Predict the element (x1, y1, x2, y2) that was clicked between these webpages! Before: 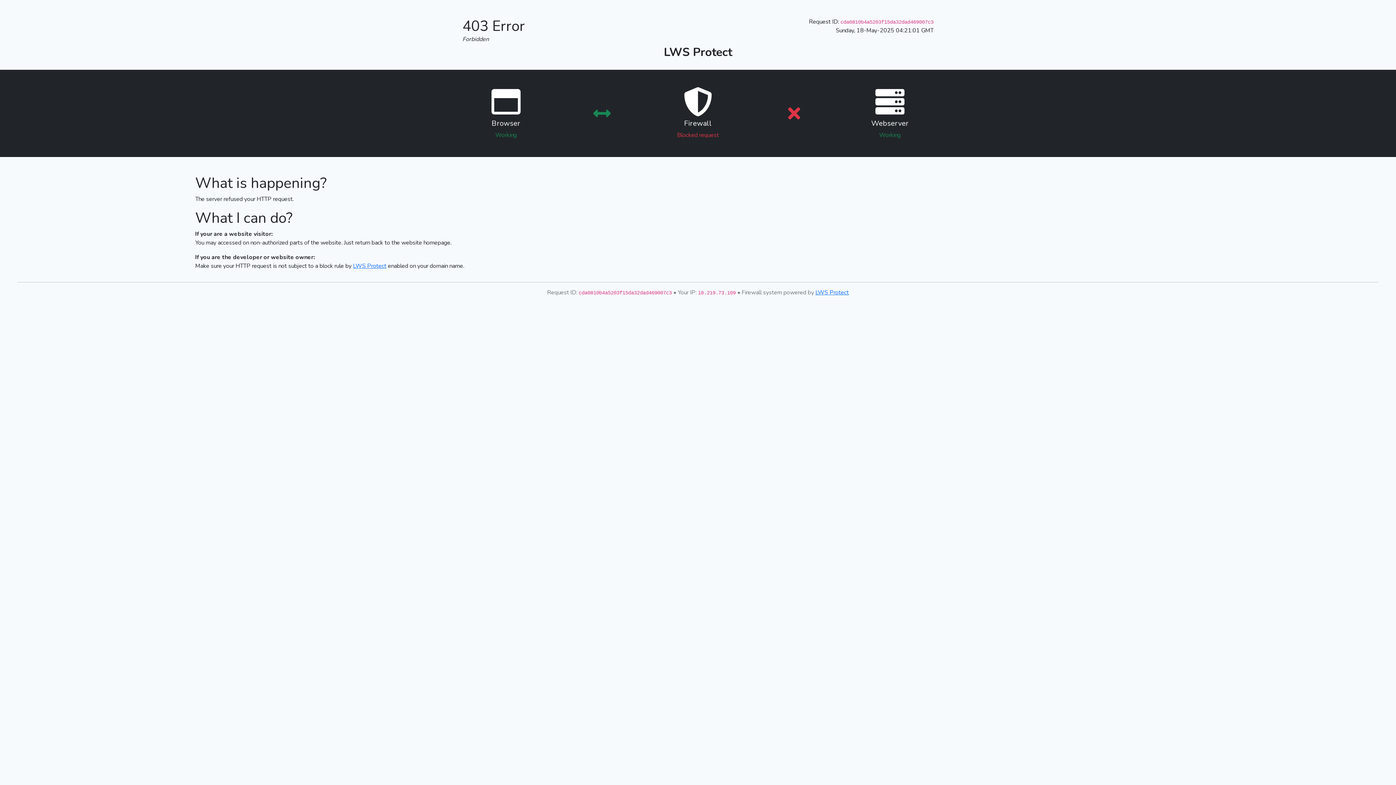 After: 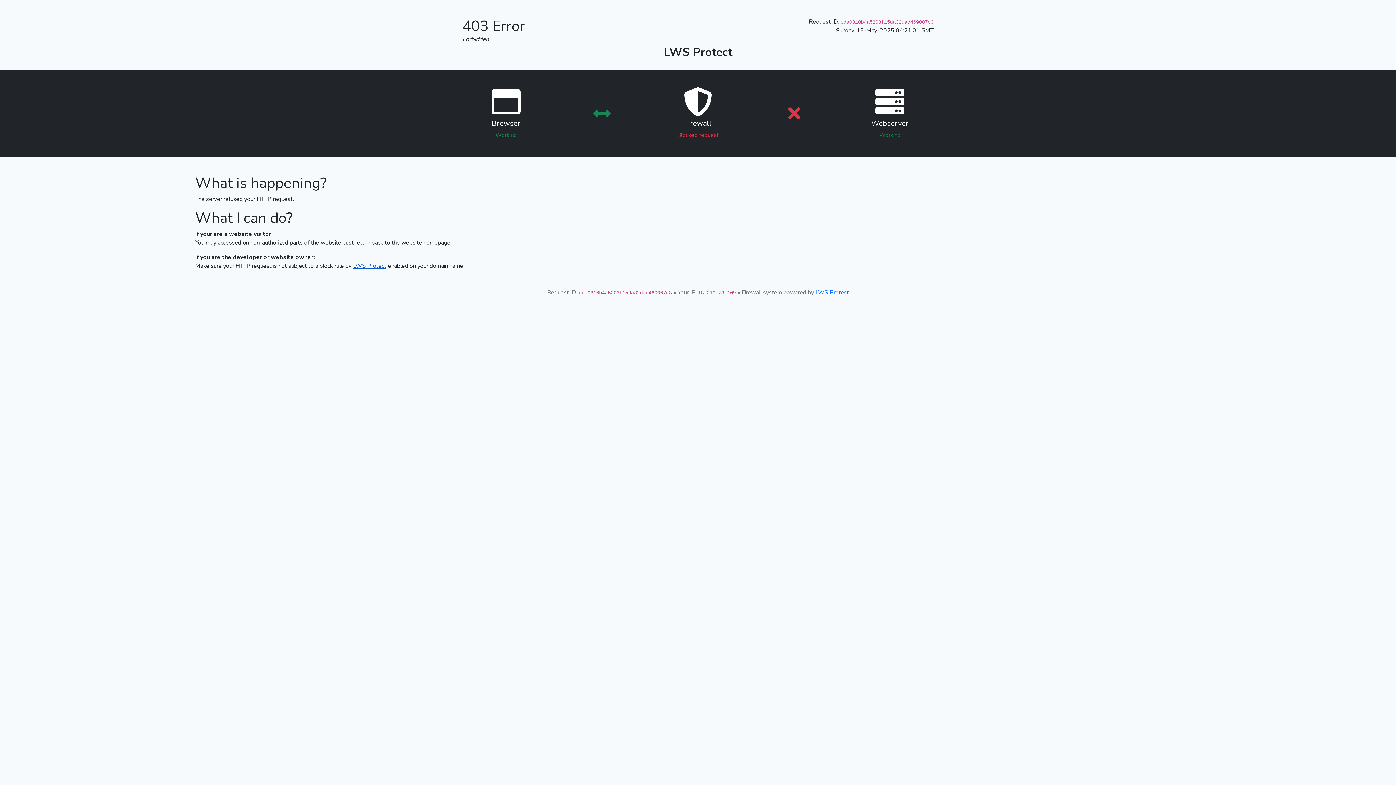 Action: label: LWS Protect bbox: (353, 262, 386, 270)